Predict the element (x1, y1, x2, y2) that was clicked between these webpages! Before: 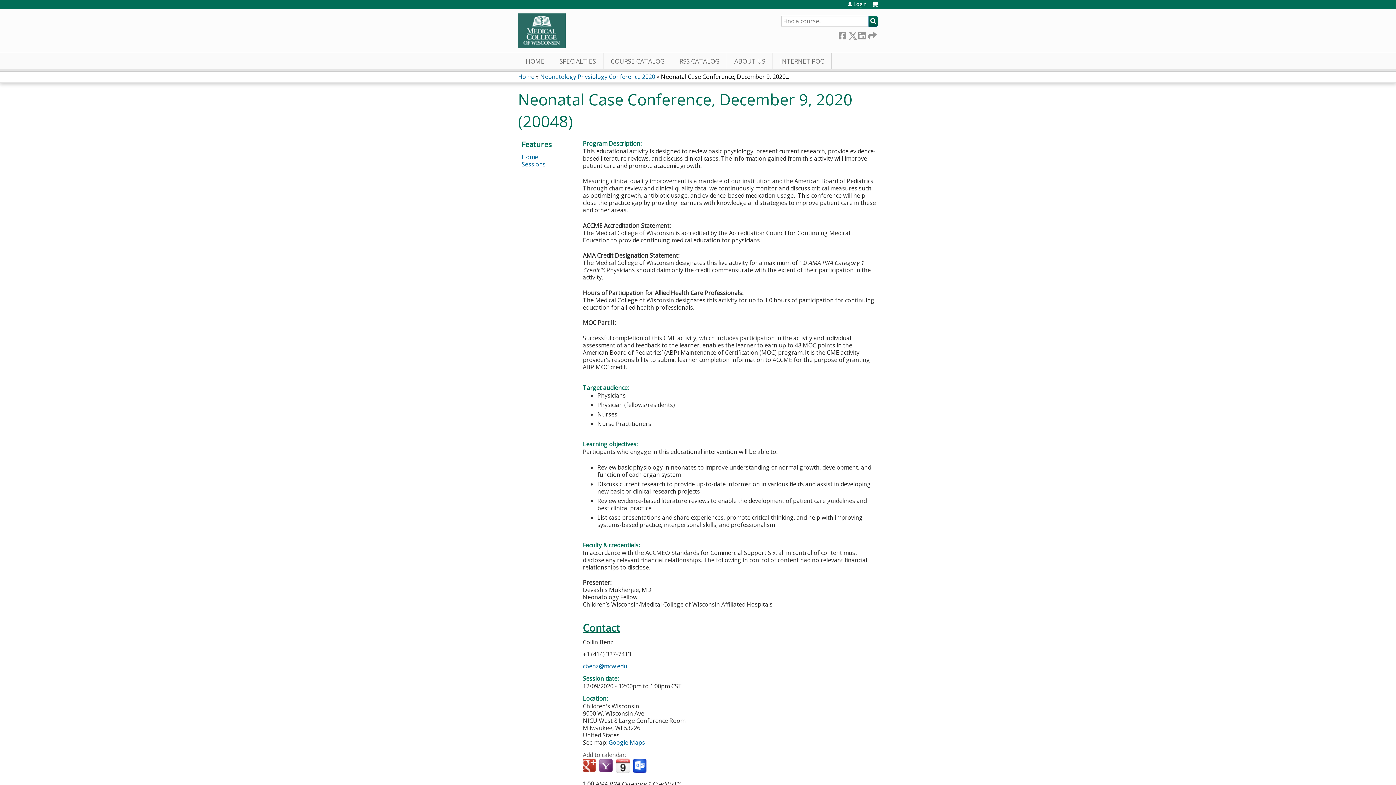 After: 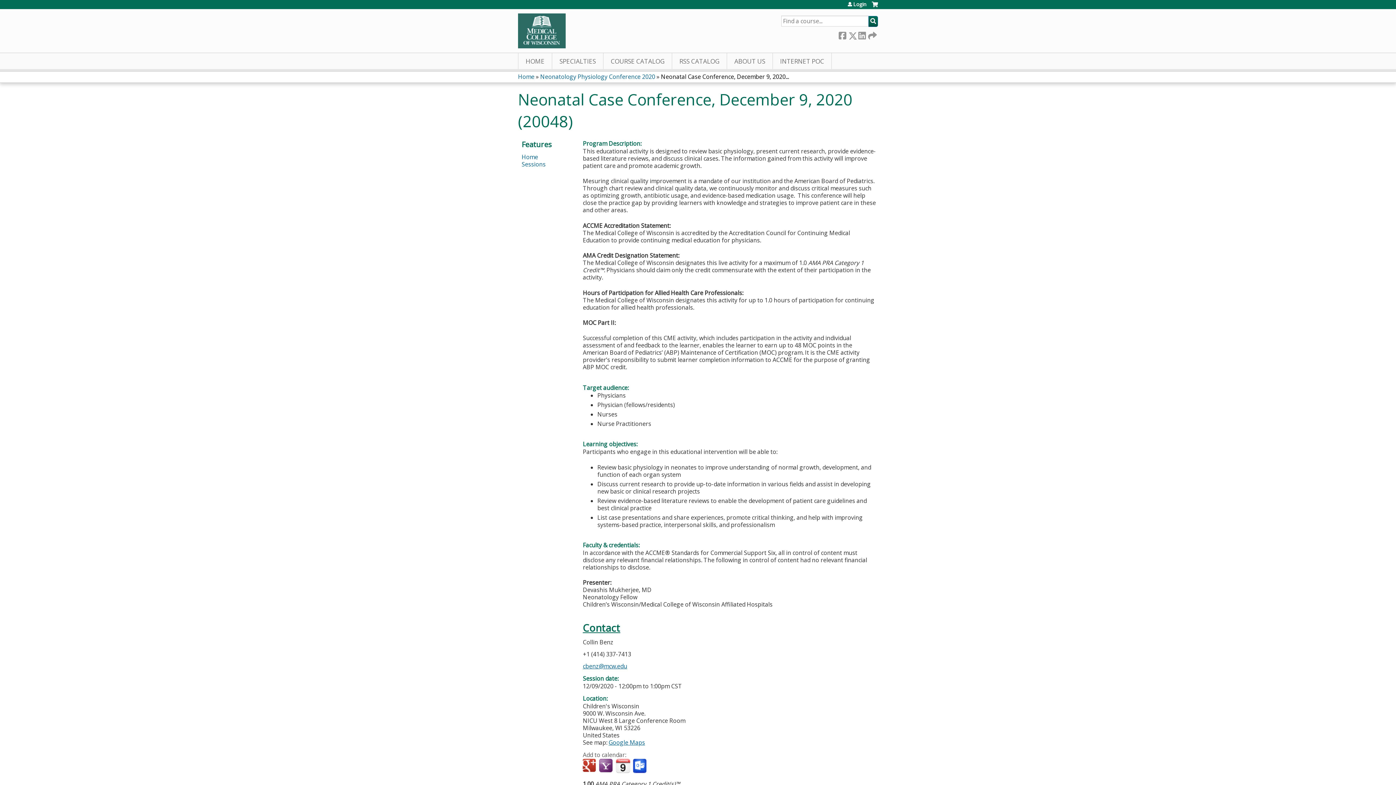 Action: bbox: (661, 72, 789, 80) label: Neonatal Case Conference, December 9, 2020...